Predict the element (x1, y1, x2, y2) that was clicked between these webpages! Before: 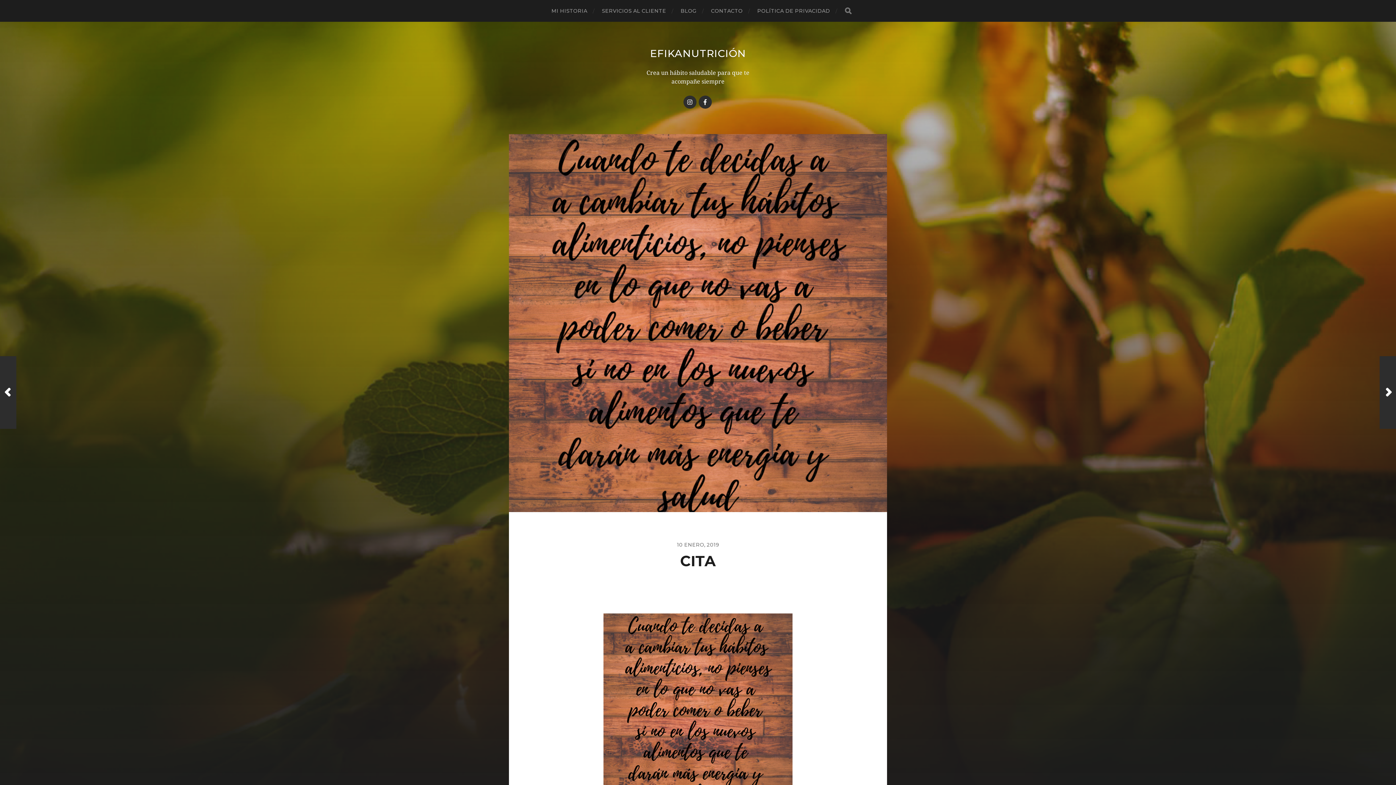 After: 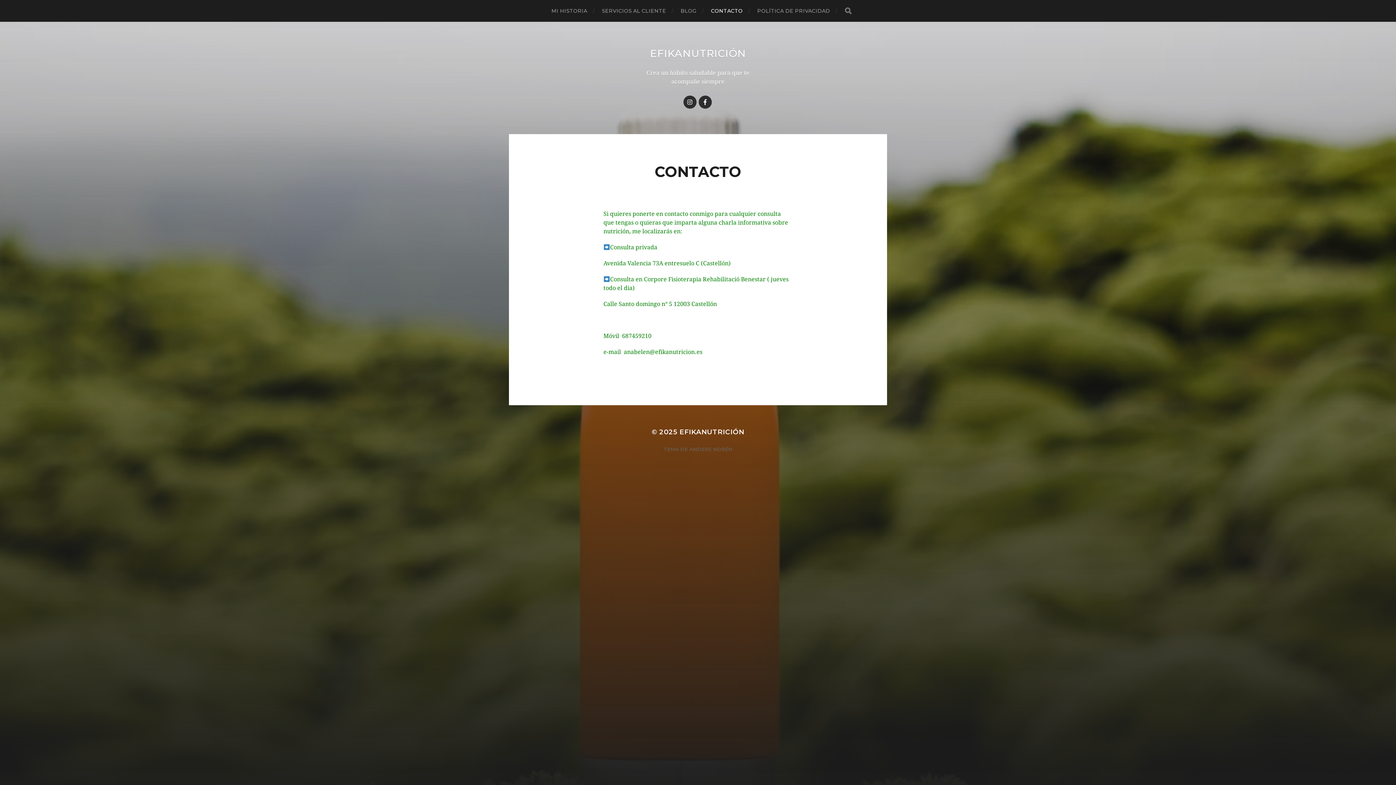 Action: label: CONTACTO bbox: (711, 0, 742, 21)